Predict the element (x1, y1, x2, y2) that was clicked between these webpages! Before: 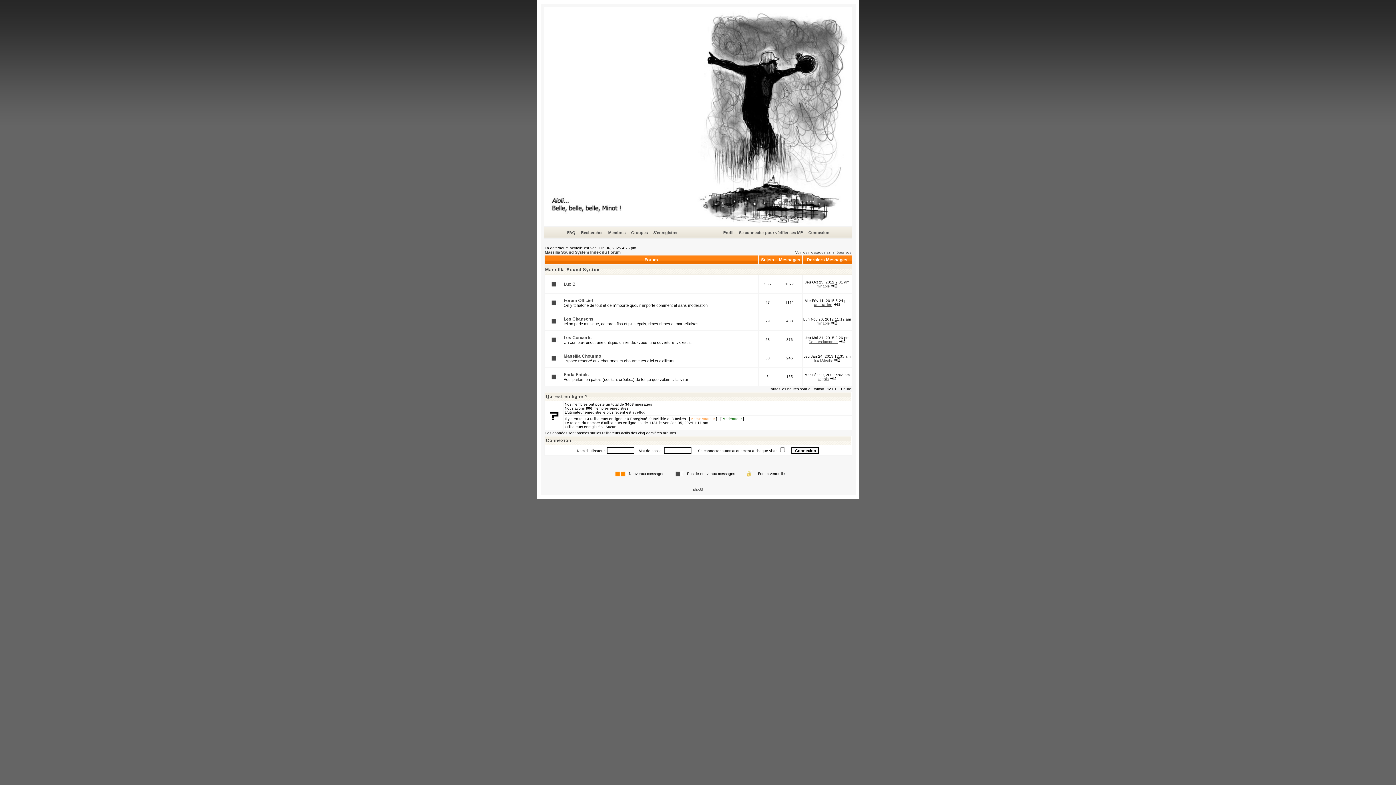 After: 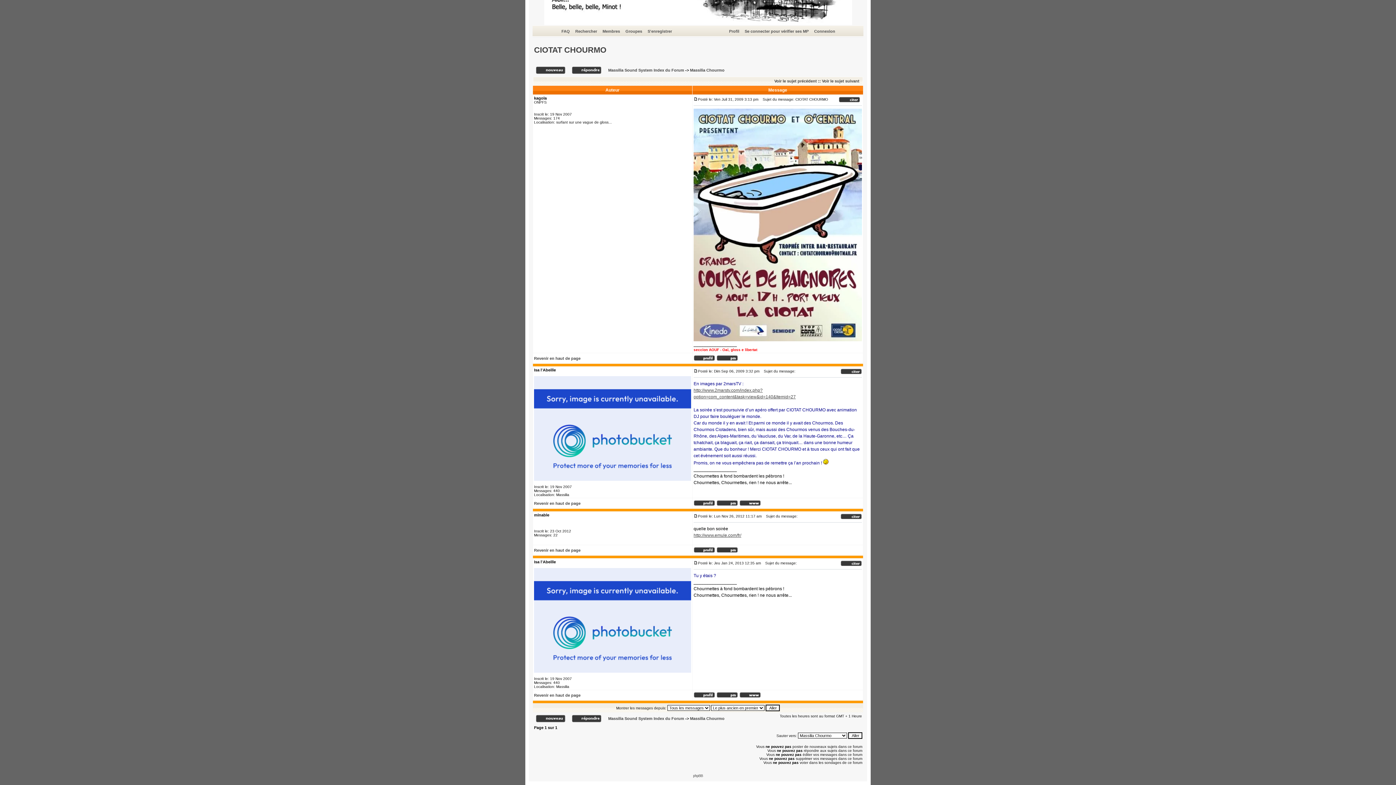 Action: bbox: (834, 358, 840, 362)